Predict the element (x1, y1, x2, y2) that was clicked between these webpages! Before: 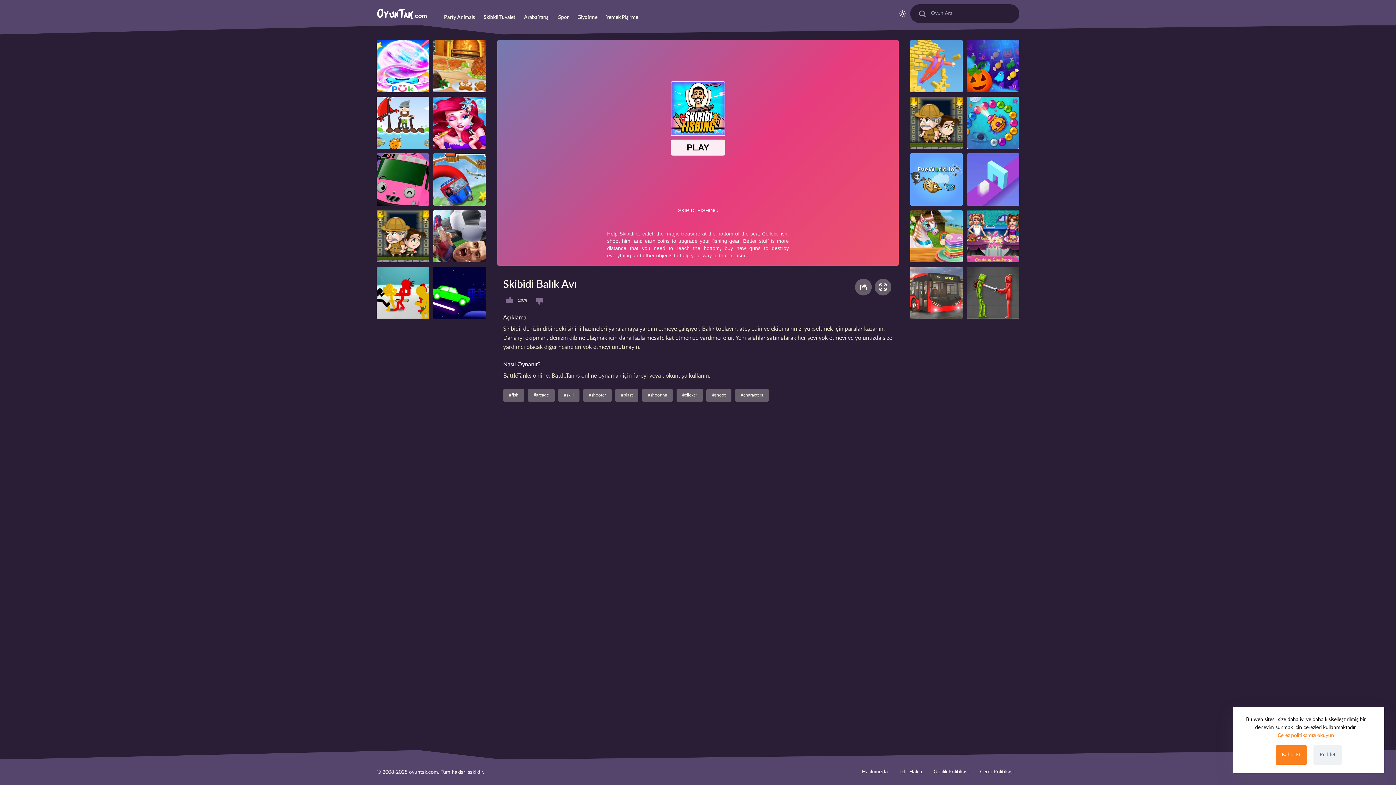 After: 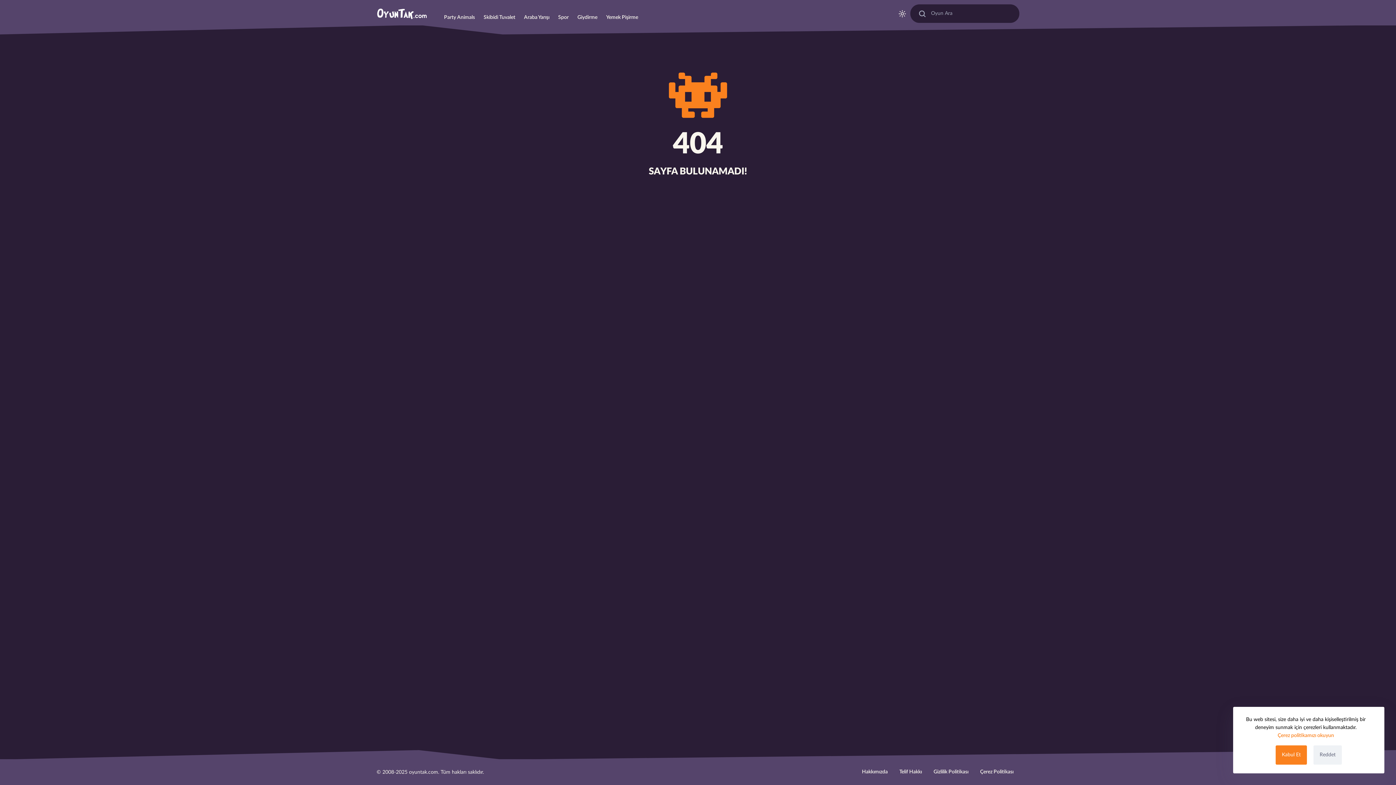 Action: bbox: (642, 389, 673, 401) label: #shooting